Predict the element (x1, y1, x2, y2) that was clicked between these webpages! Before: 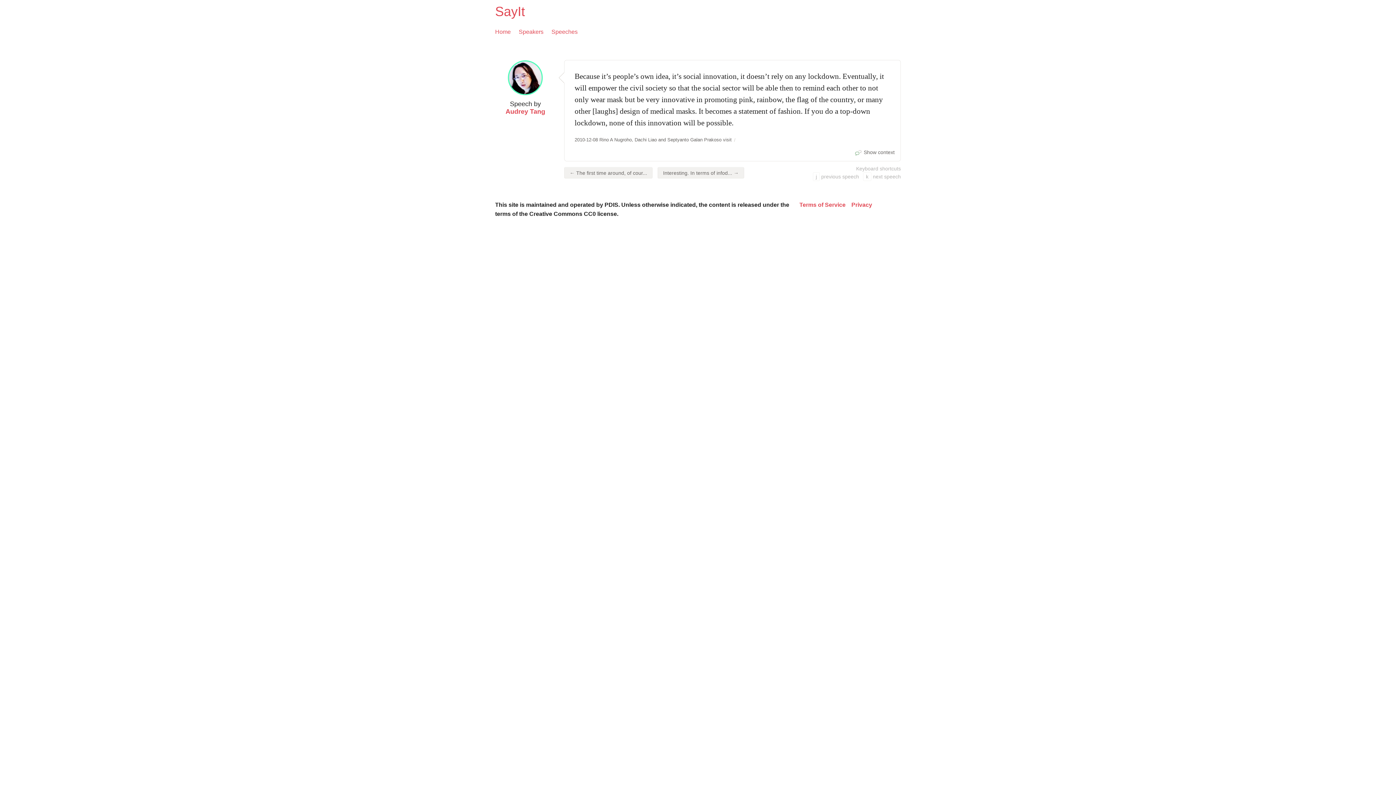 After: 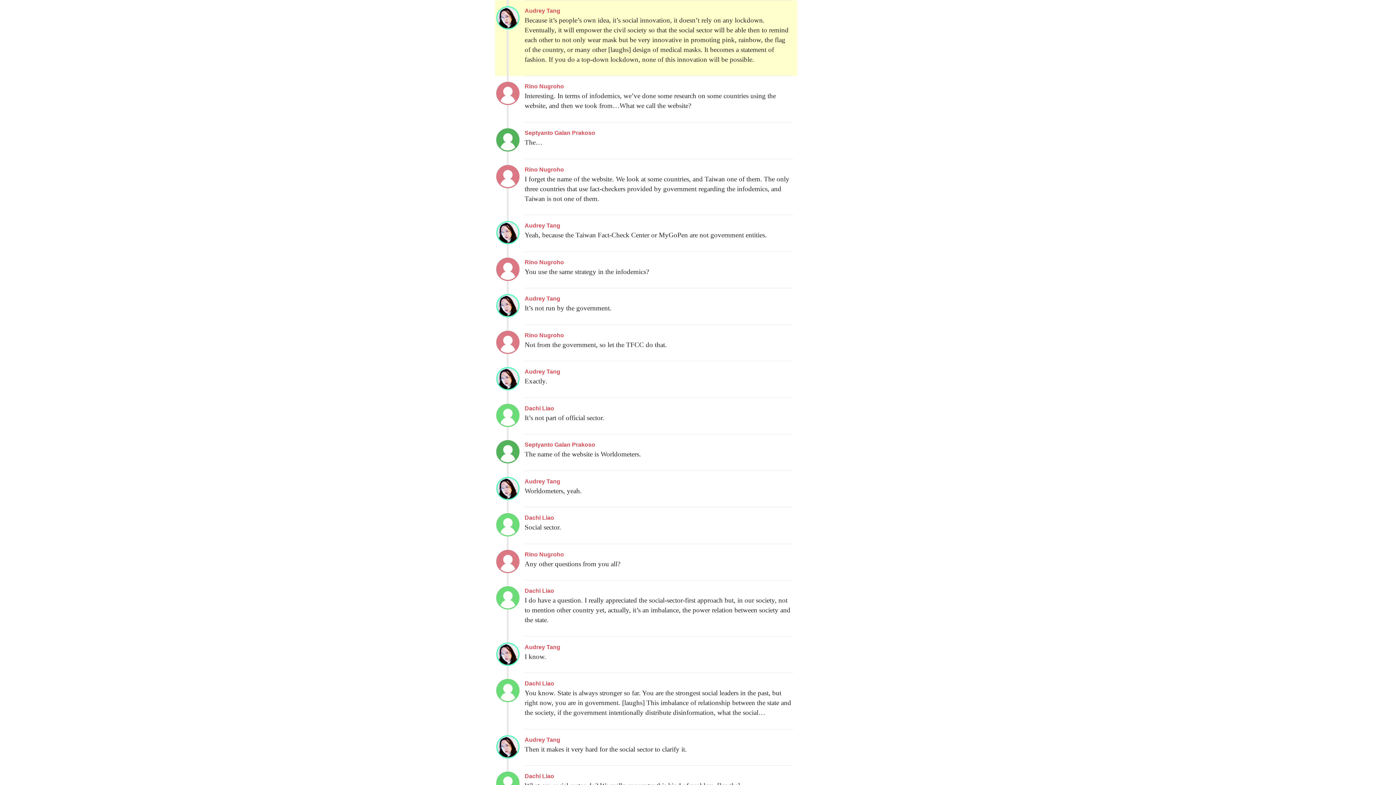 Action: label: Show context bbox: (858, 149, 894, 154)